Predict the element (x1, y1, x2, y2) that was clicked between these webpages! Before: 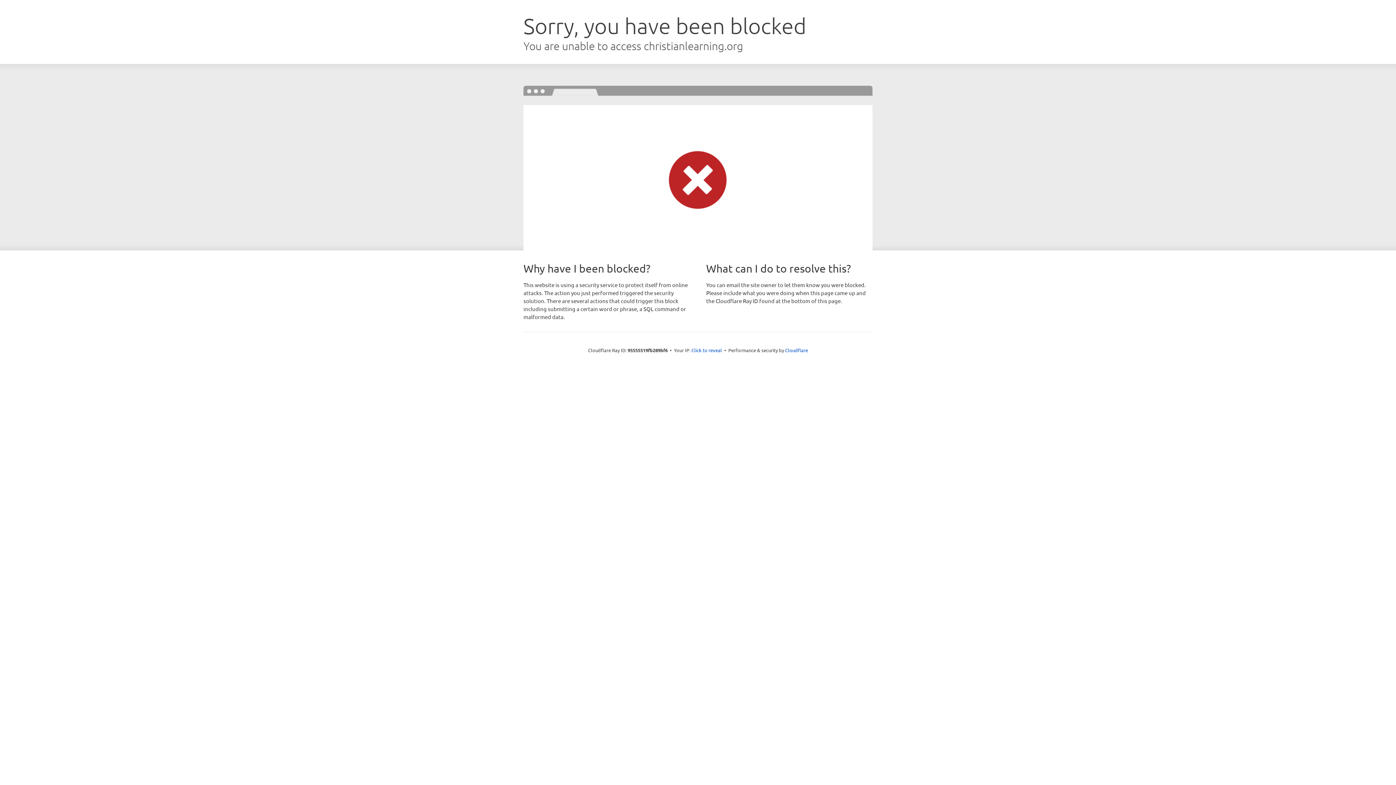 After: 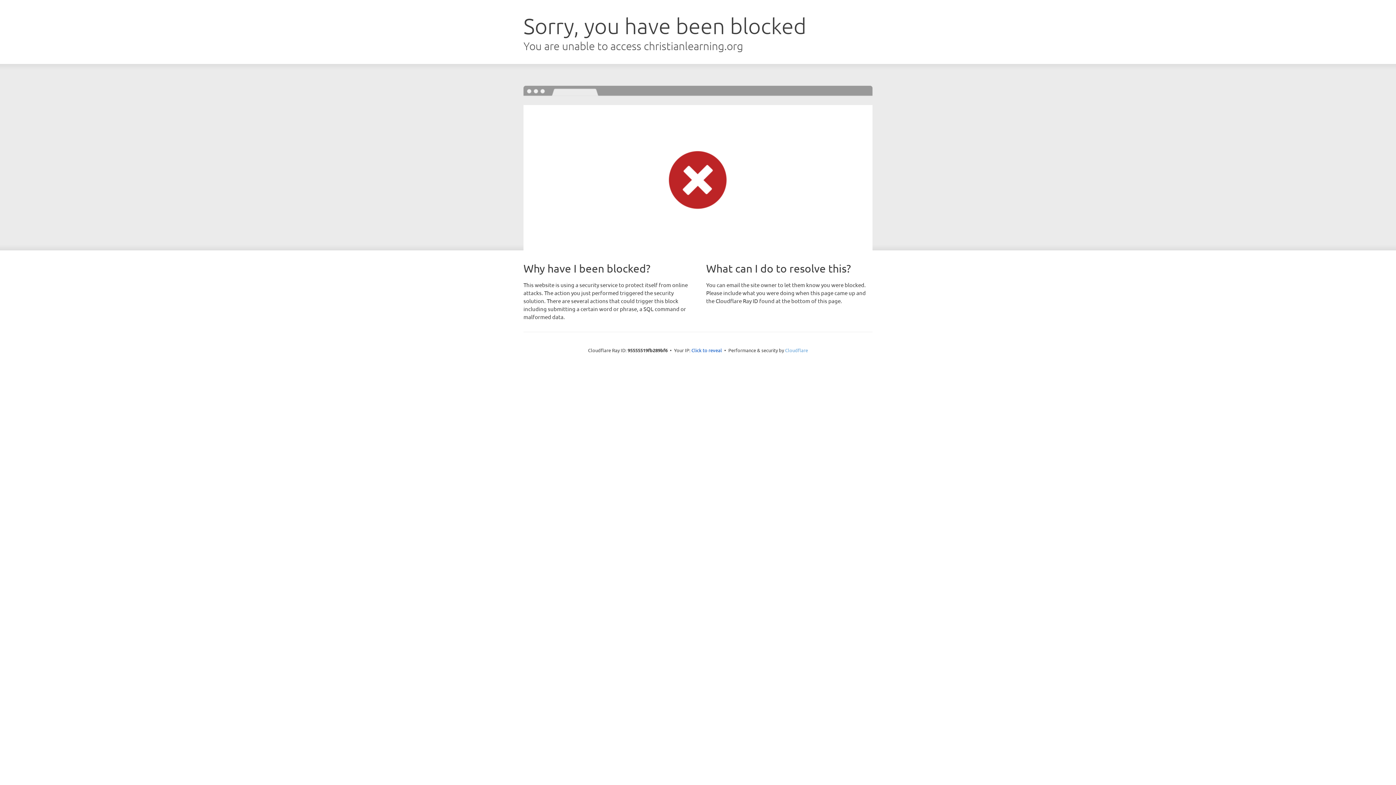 Action: label: Cloudflare bbox: (785, 347, 808, 353)